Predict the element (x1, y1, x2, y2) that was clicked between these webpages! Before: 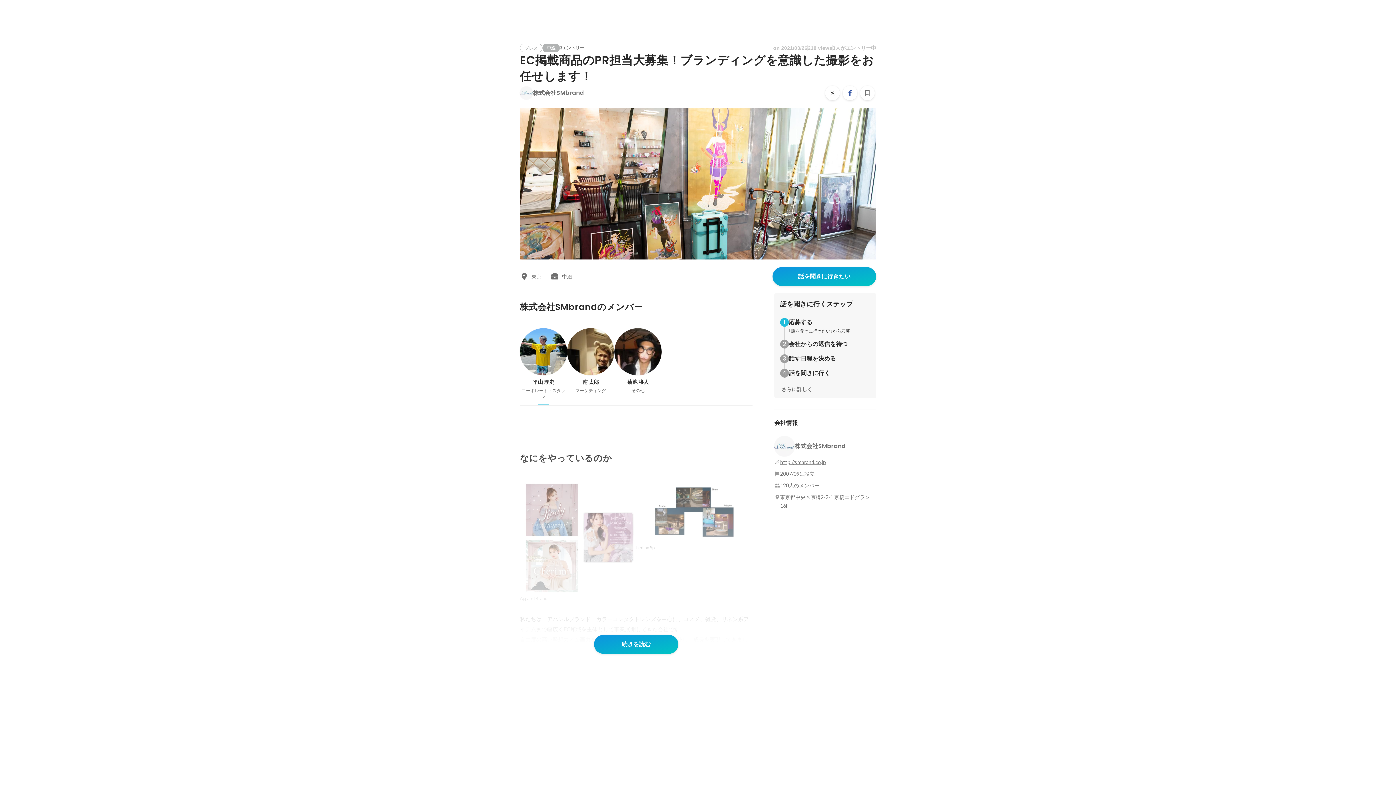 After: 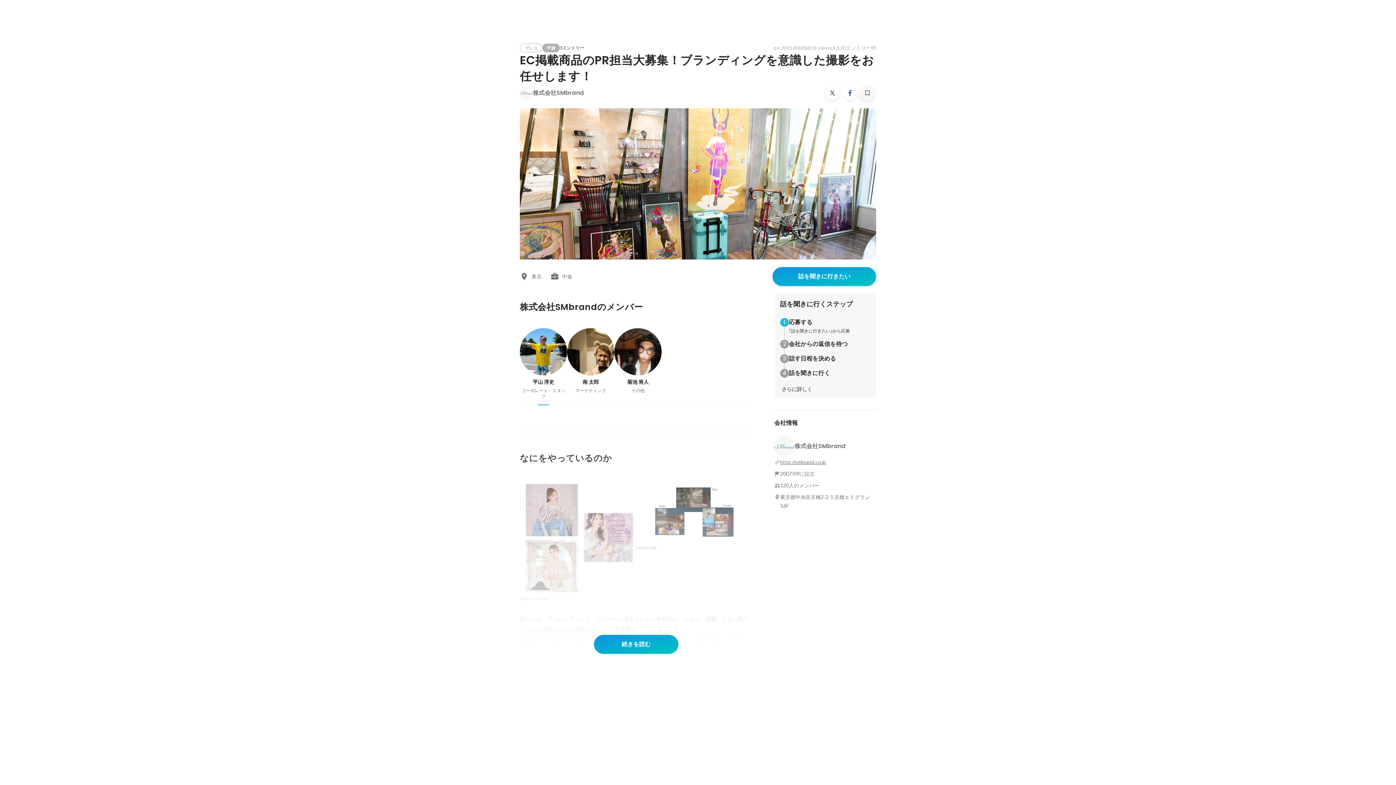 Action: label: あとで見る bbox: (860, 85, 874, 100)